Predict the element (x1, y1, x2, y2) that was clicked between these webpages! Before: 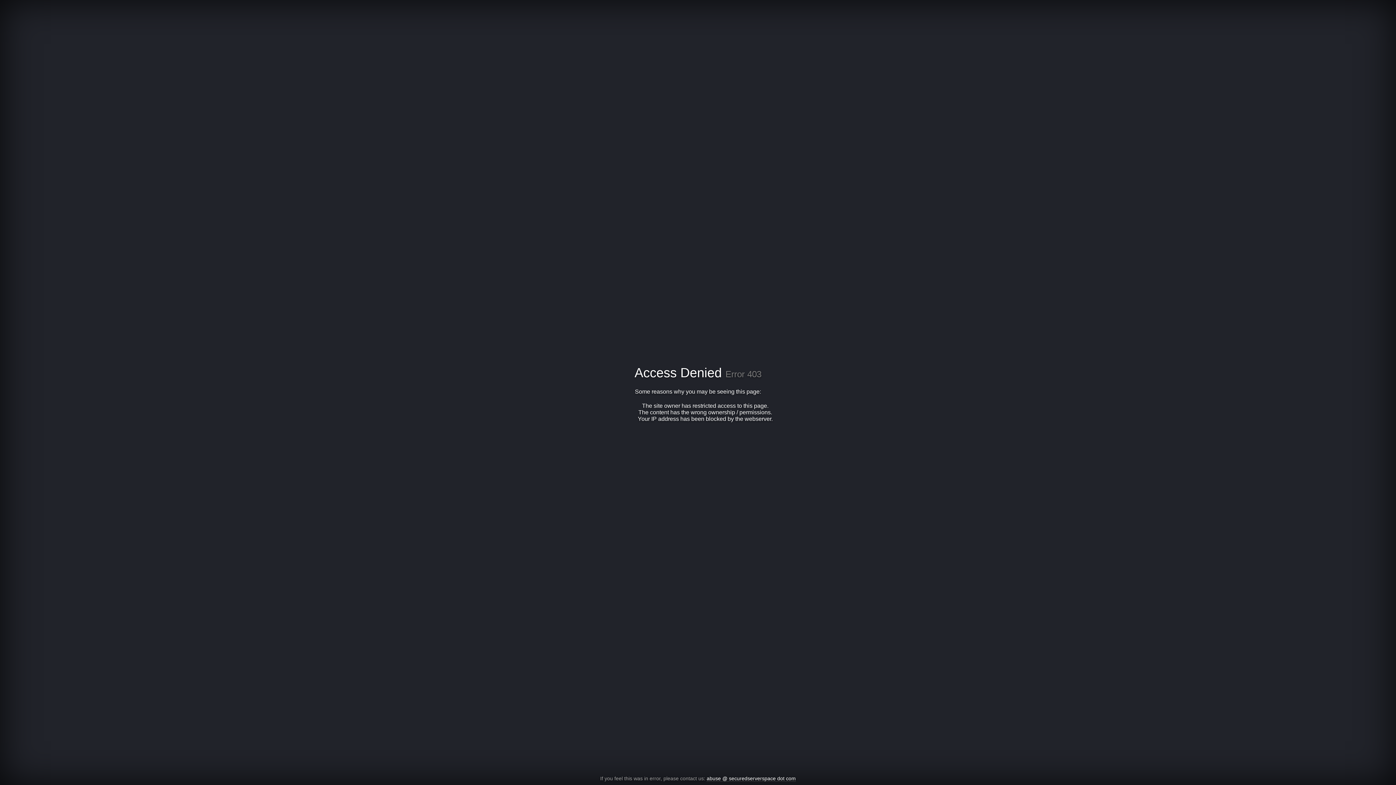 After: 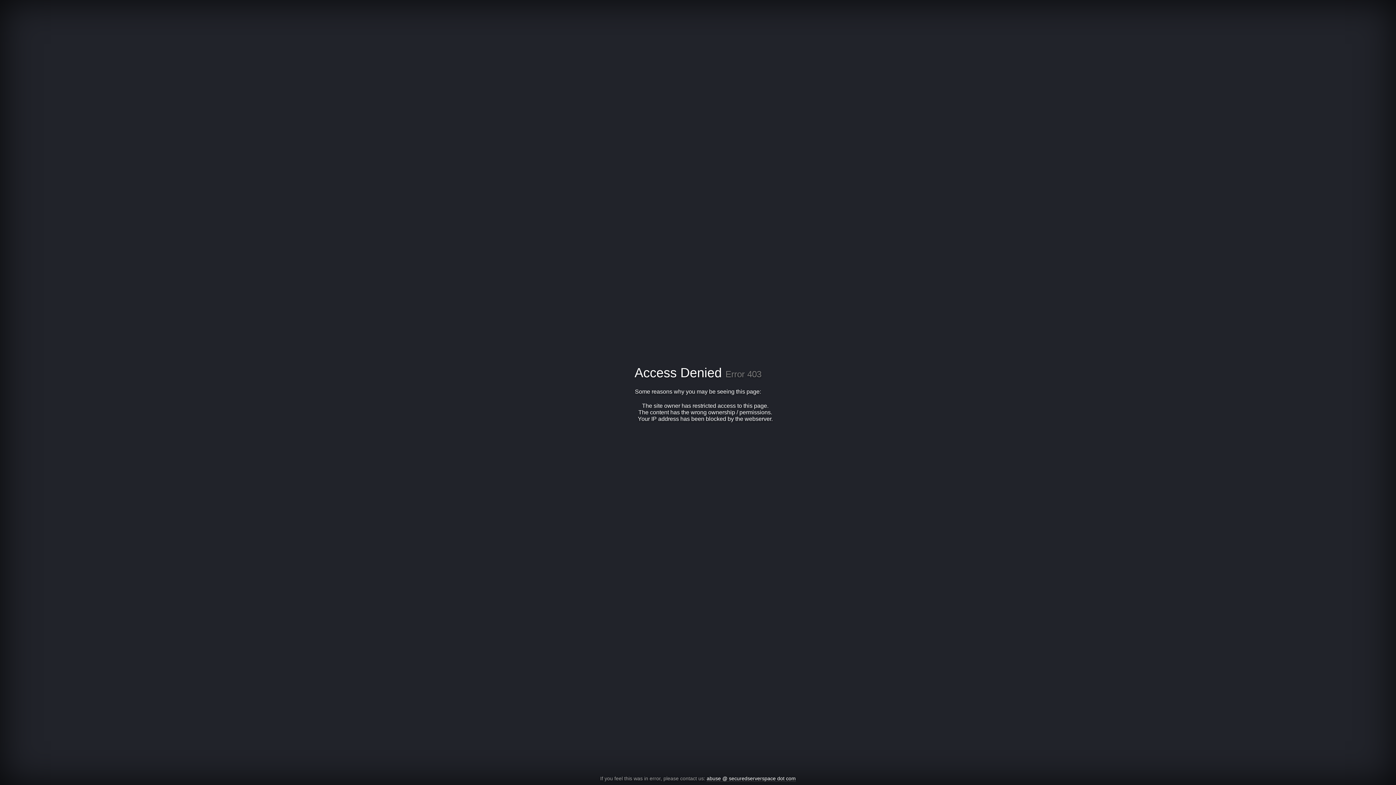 Action: bbox: (706, 776, 796, 782) label: abuse @ securedserverspace dot com